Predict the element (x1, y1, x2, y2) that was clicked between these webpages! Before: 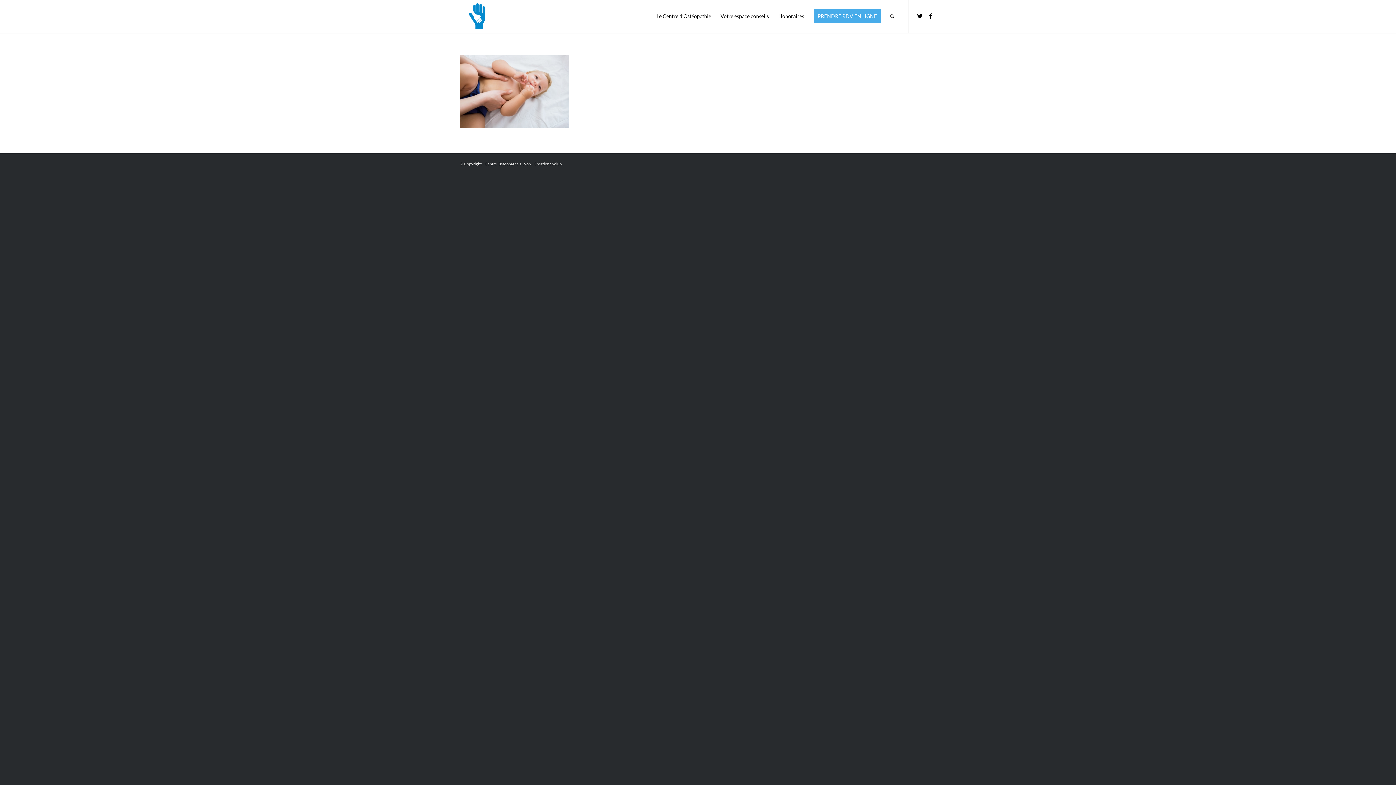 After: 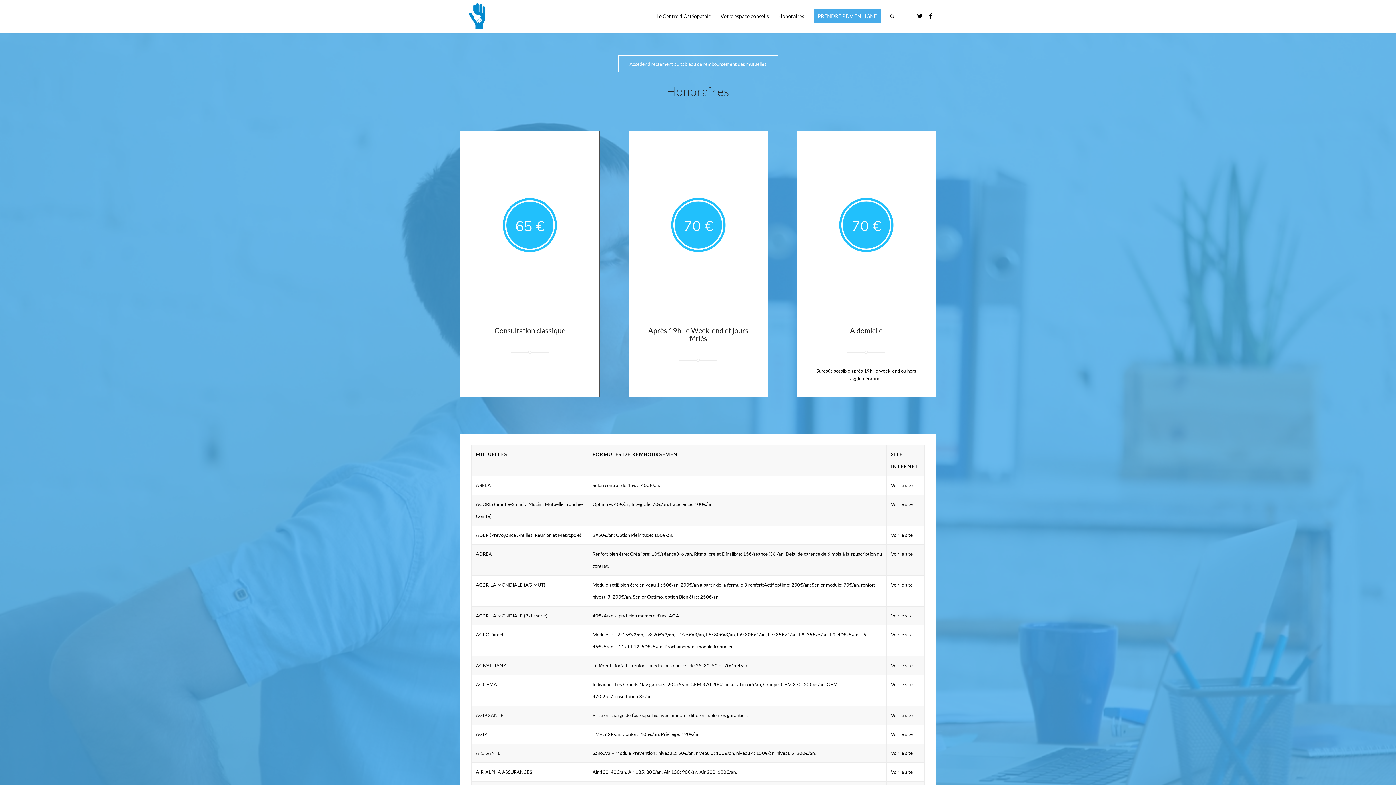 Action: bbox: (773, 0, 809, 32) label: Honoraires